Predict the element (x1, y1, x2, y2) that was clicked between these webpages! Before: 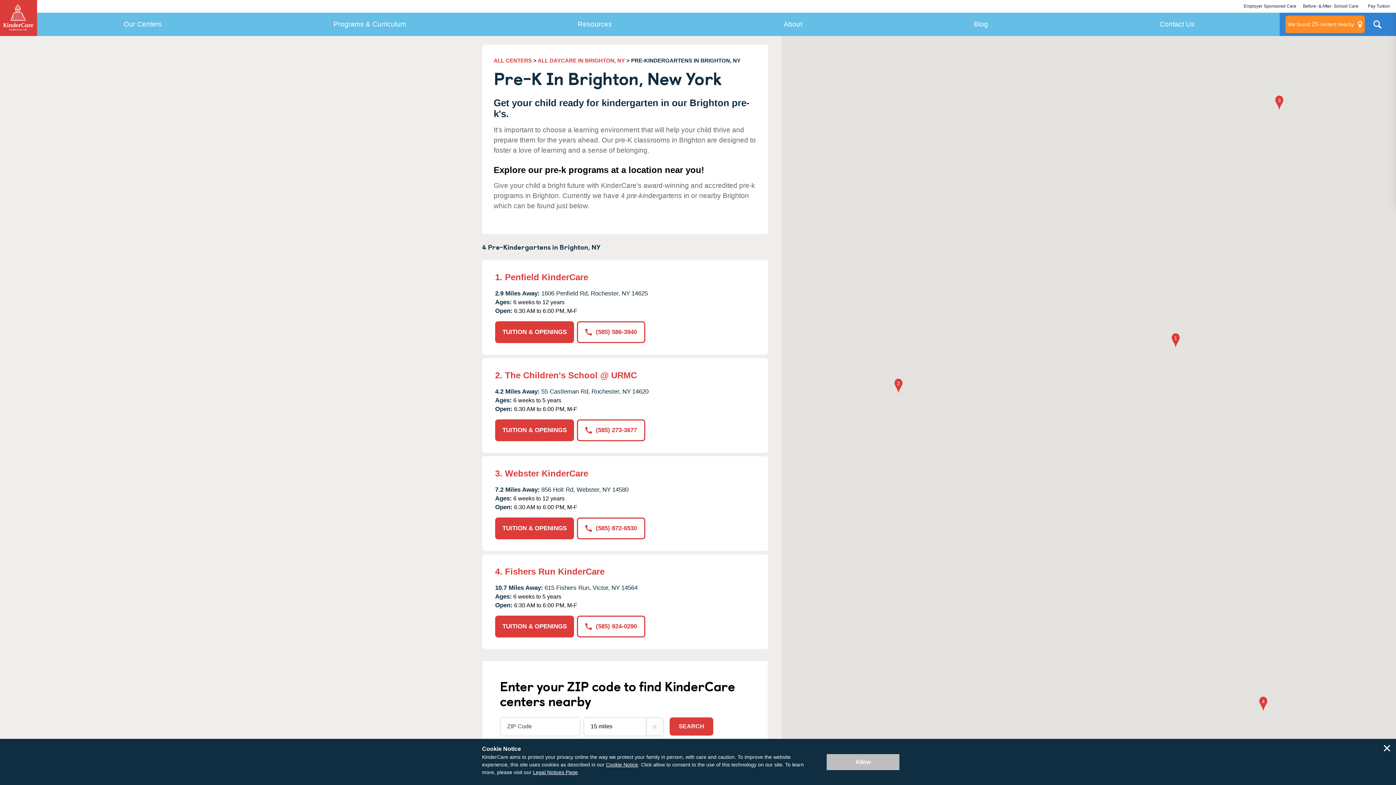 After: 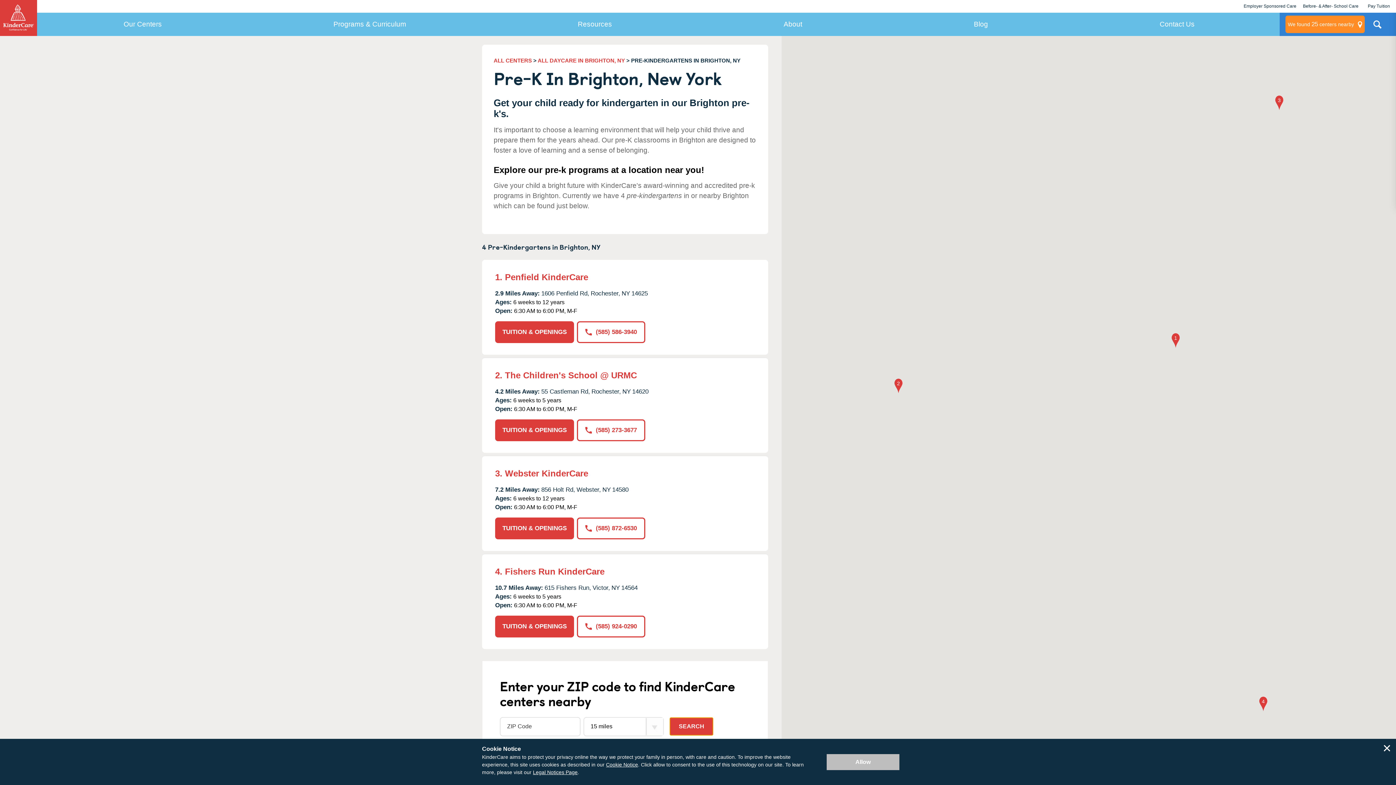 Action: label: SEARCH bbox: (669, 717, 713, 736)